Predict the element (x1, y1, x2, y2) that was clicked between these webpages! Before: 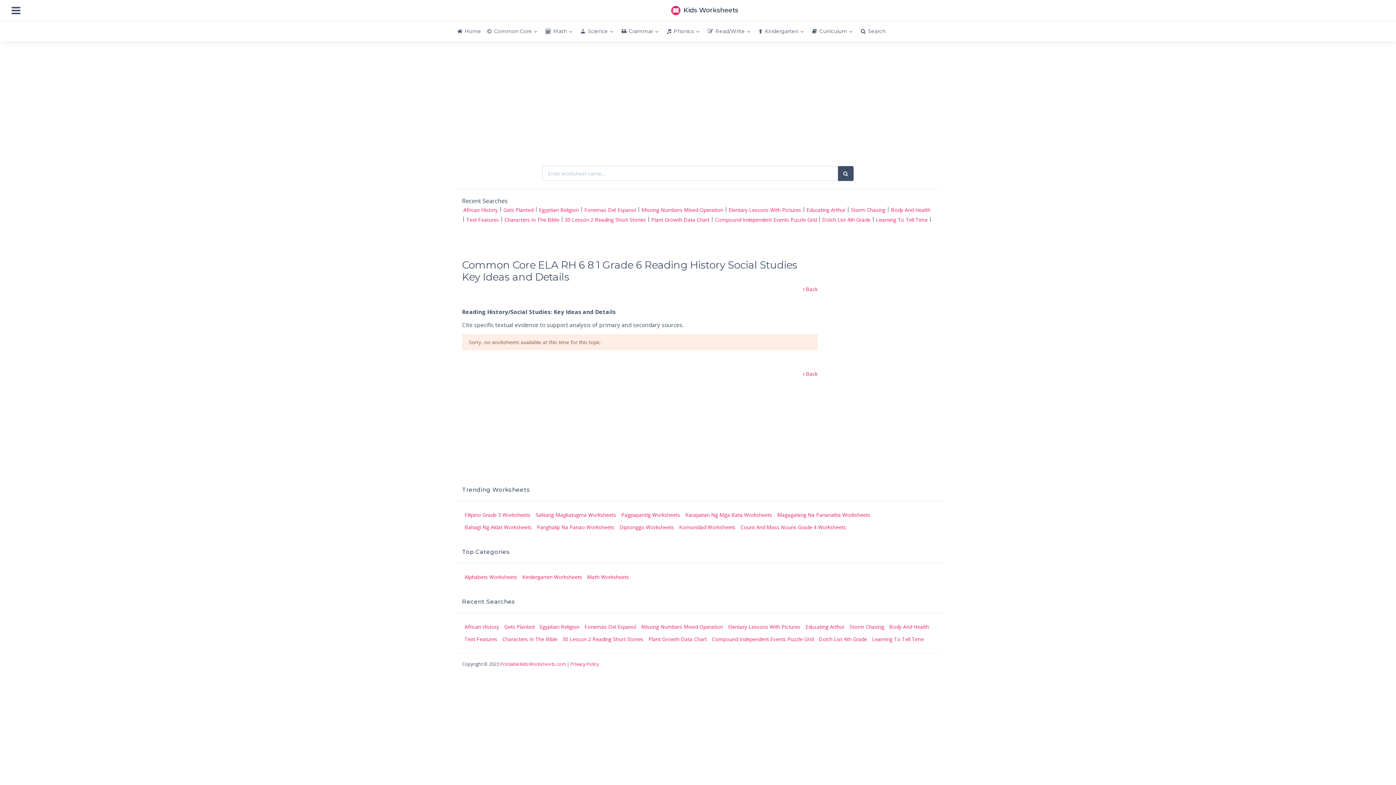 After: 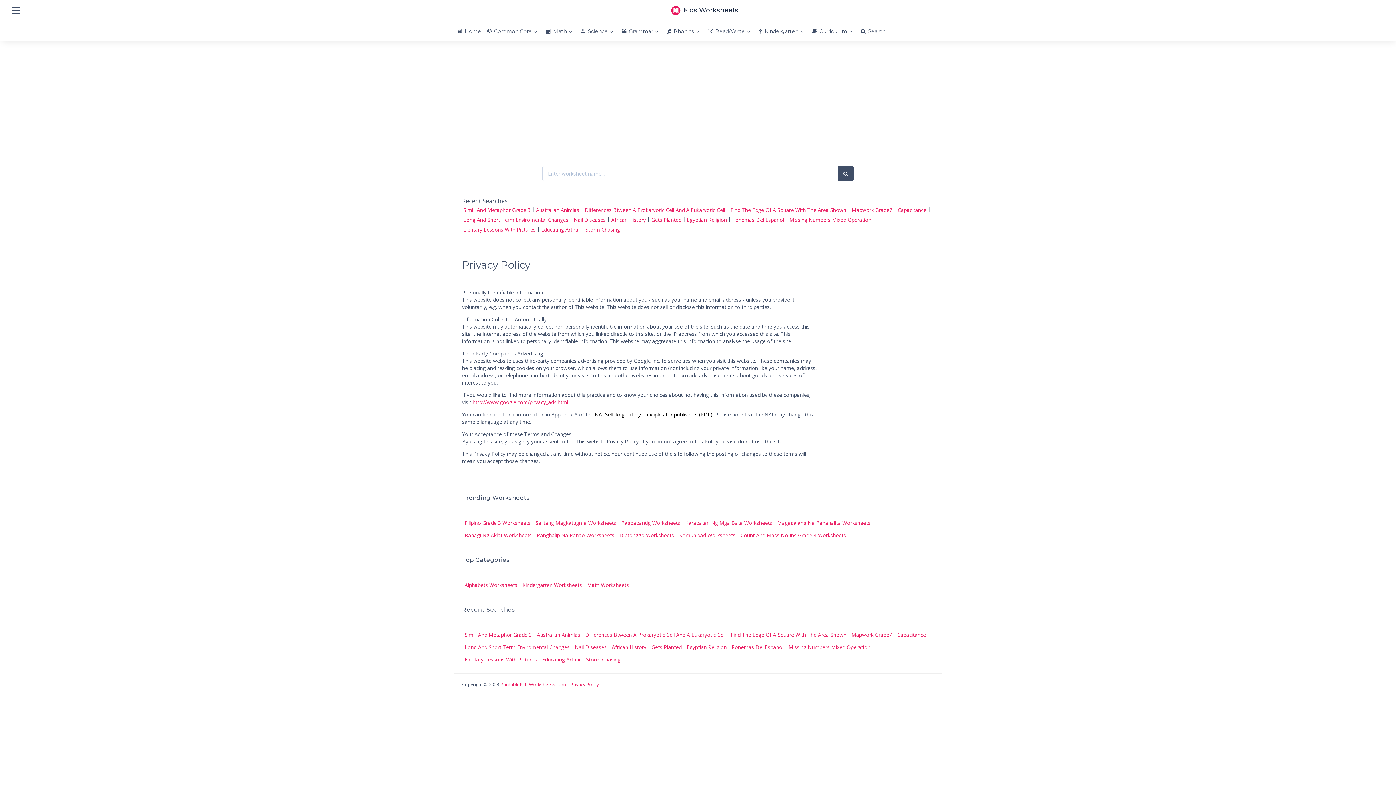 Action: label: Privacy Policy bbox: (570, 661, 598, 667)